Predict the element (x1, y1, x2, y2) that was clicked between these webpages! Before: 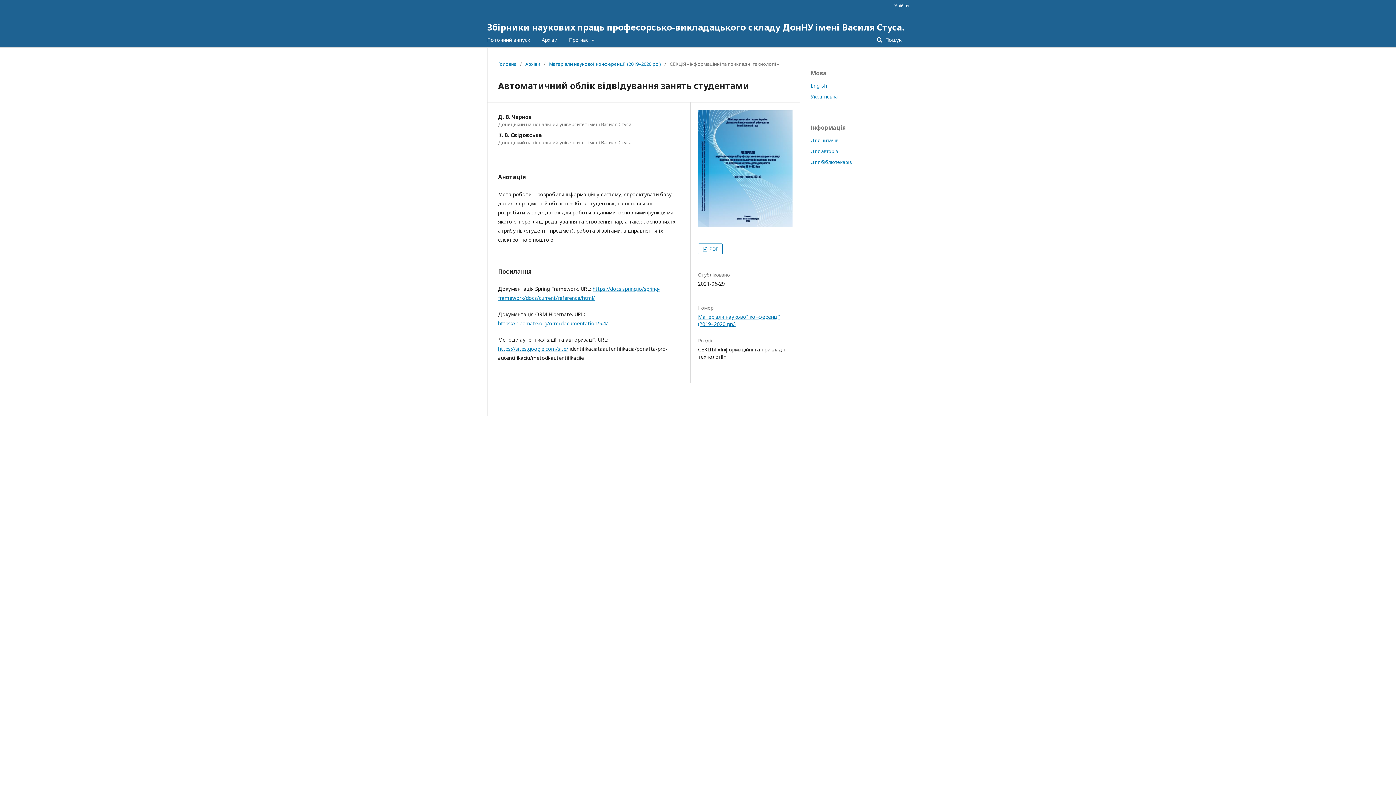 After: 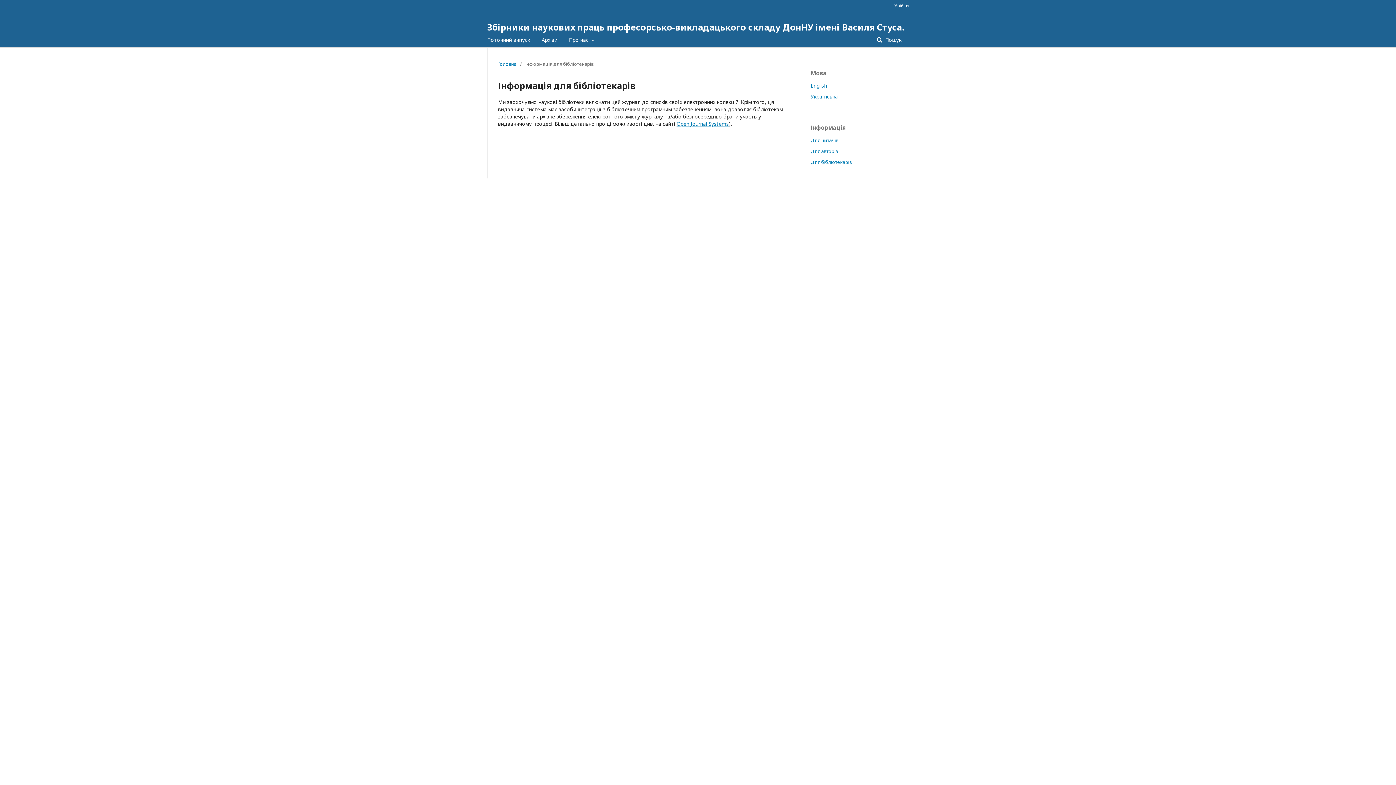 Action: bbox: (810, 158, 852, 165) label: Для бібліотекарів